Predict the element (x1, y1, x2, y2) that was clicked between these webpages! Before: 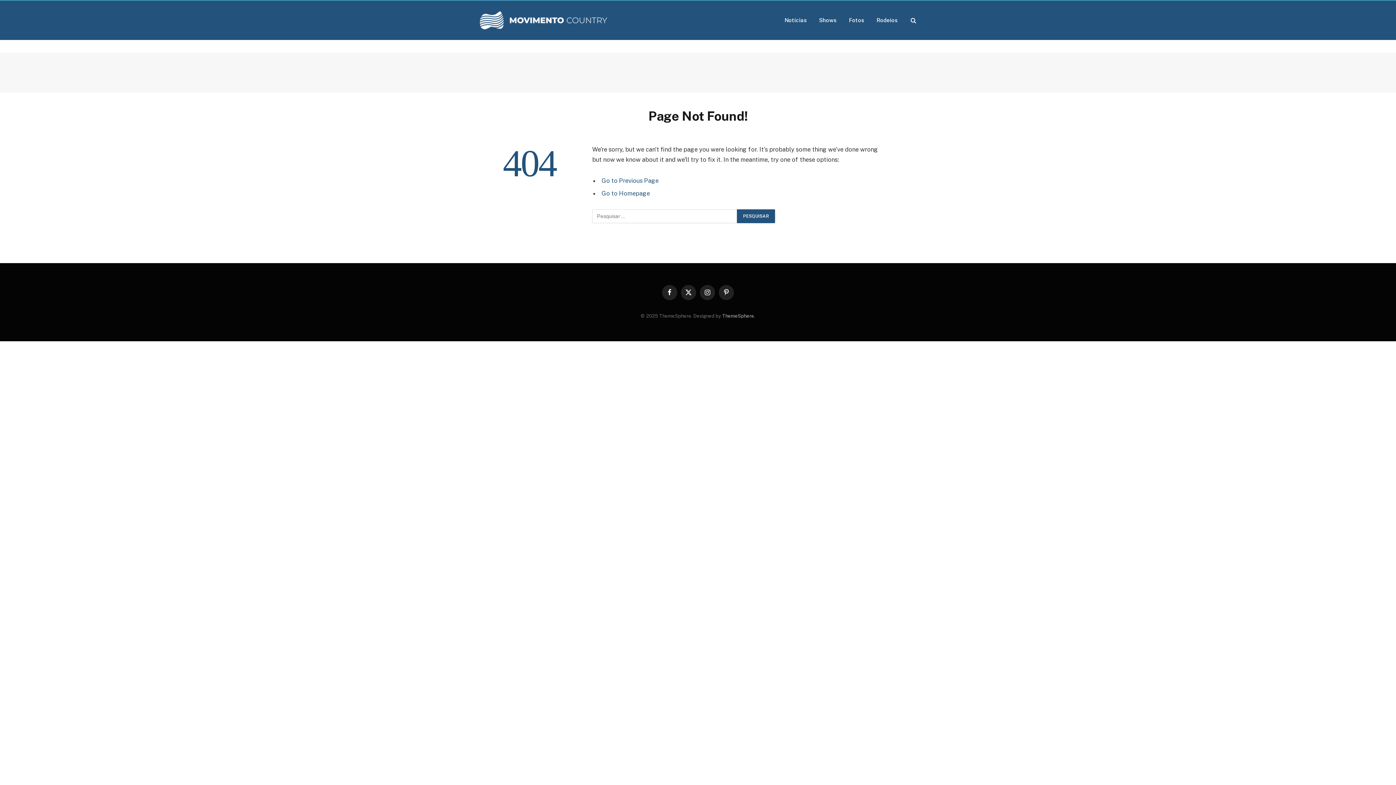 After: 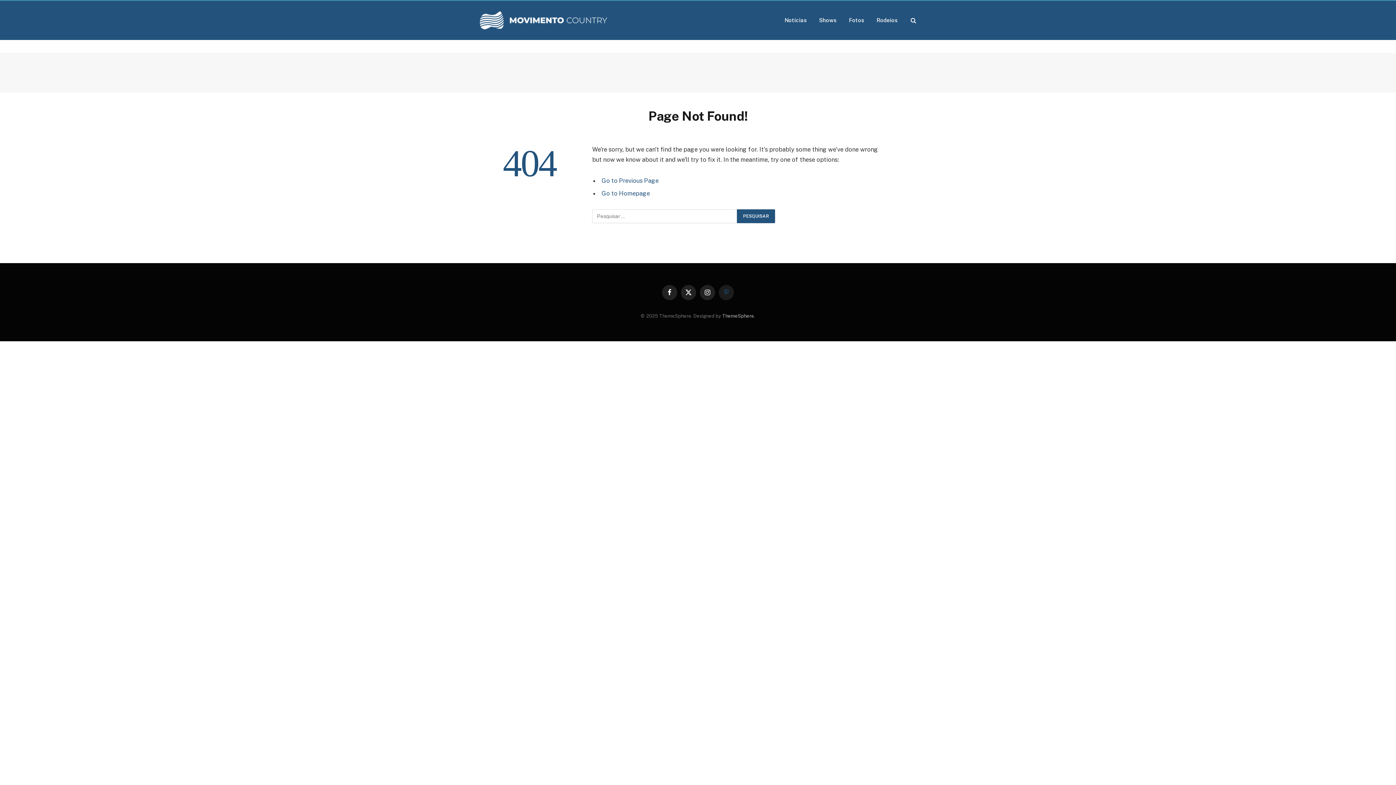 Action: label: Pinterest bbox: (718, 284, 734, 300)